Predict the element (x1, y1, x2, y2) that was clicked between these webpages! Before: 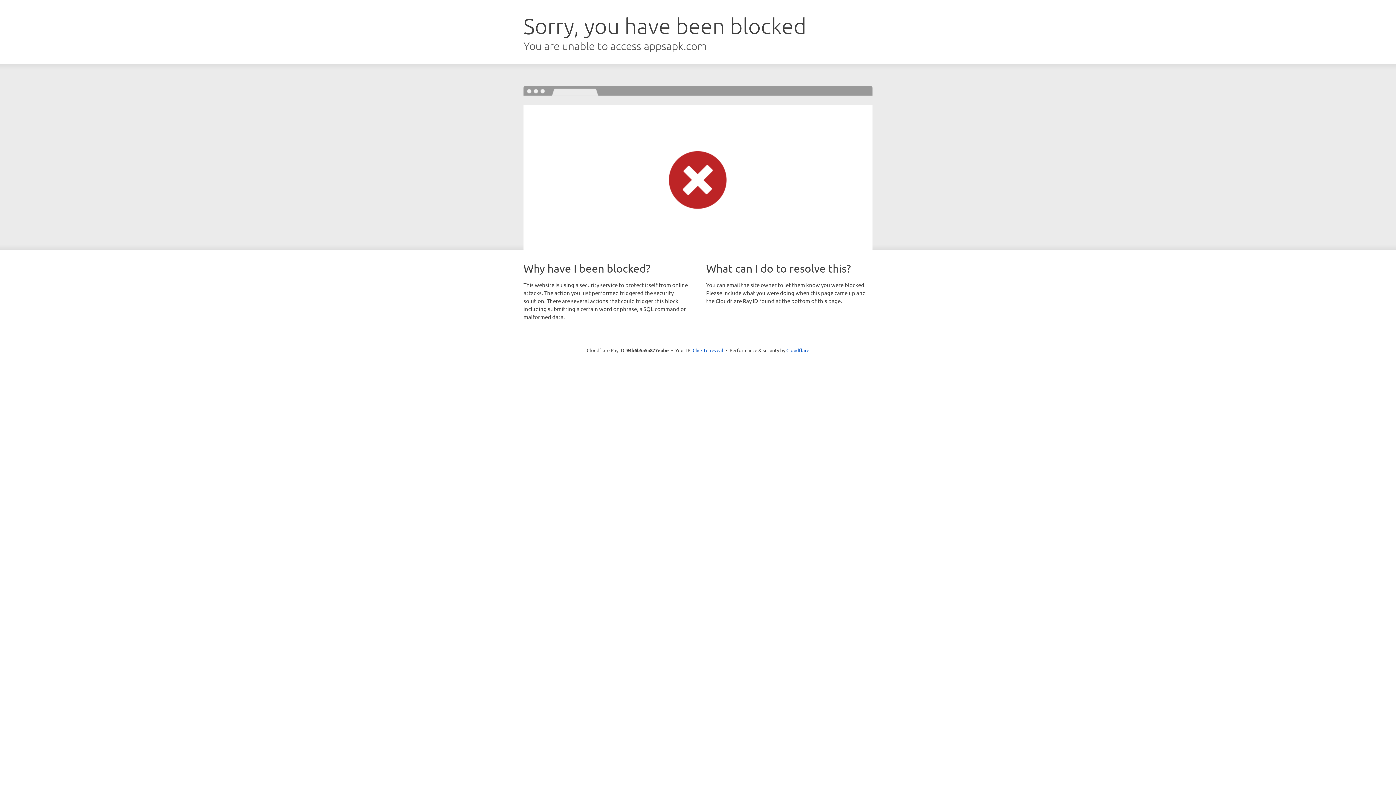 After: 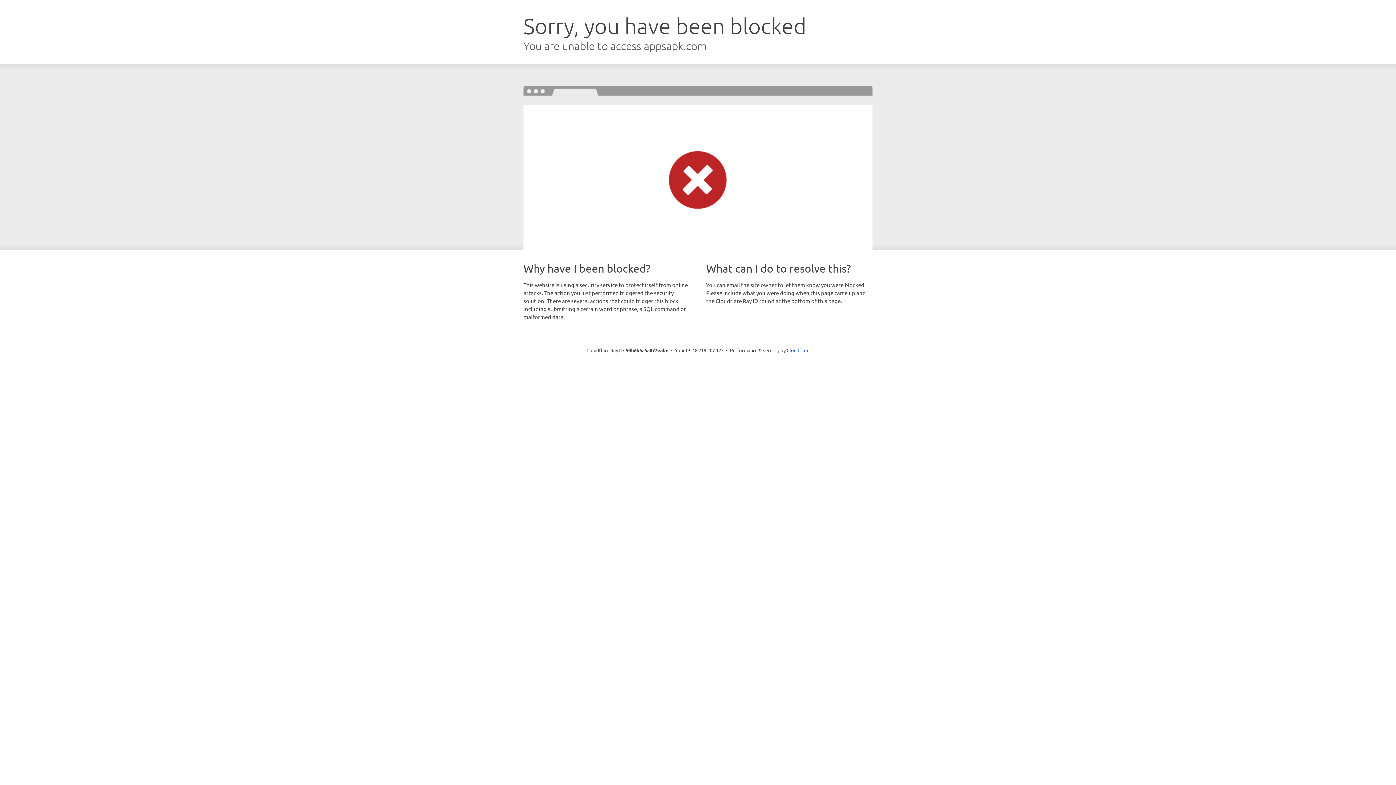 Action: label: Click to reveal bbox: (692, 346, 723, 353)